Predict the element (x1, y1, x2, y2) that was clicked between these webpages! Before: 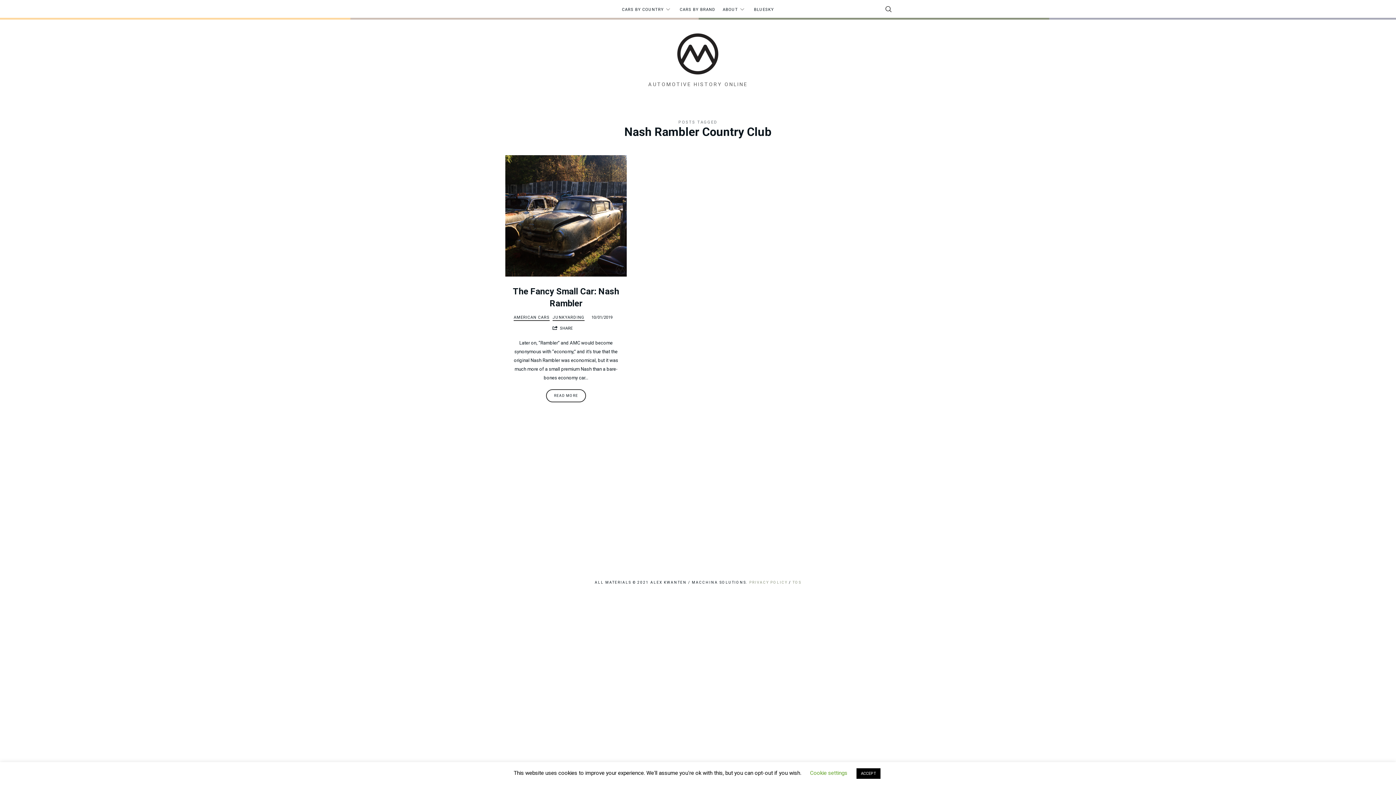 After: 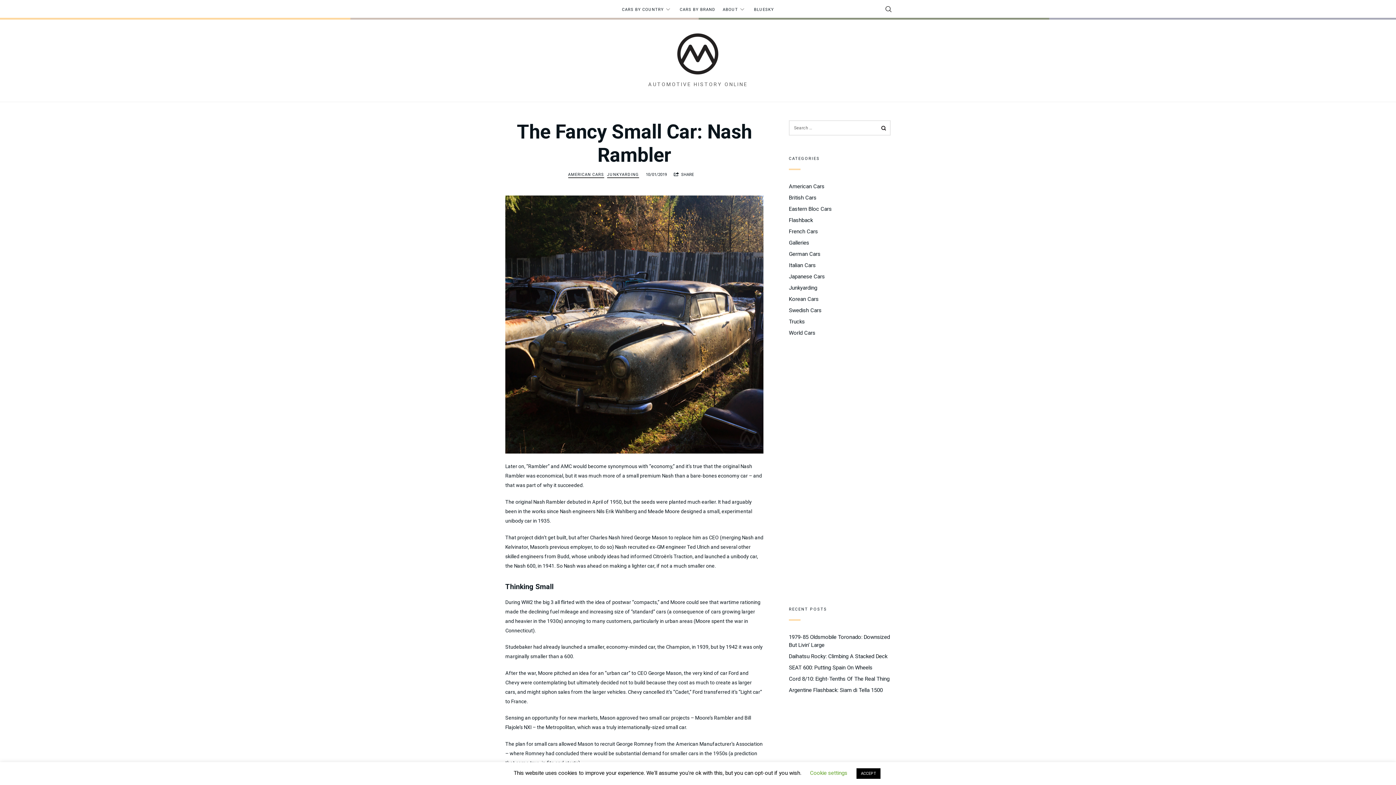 Action: label: READ MORE bbox: (546, 389, 586, 402)